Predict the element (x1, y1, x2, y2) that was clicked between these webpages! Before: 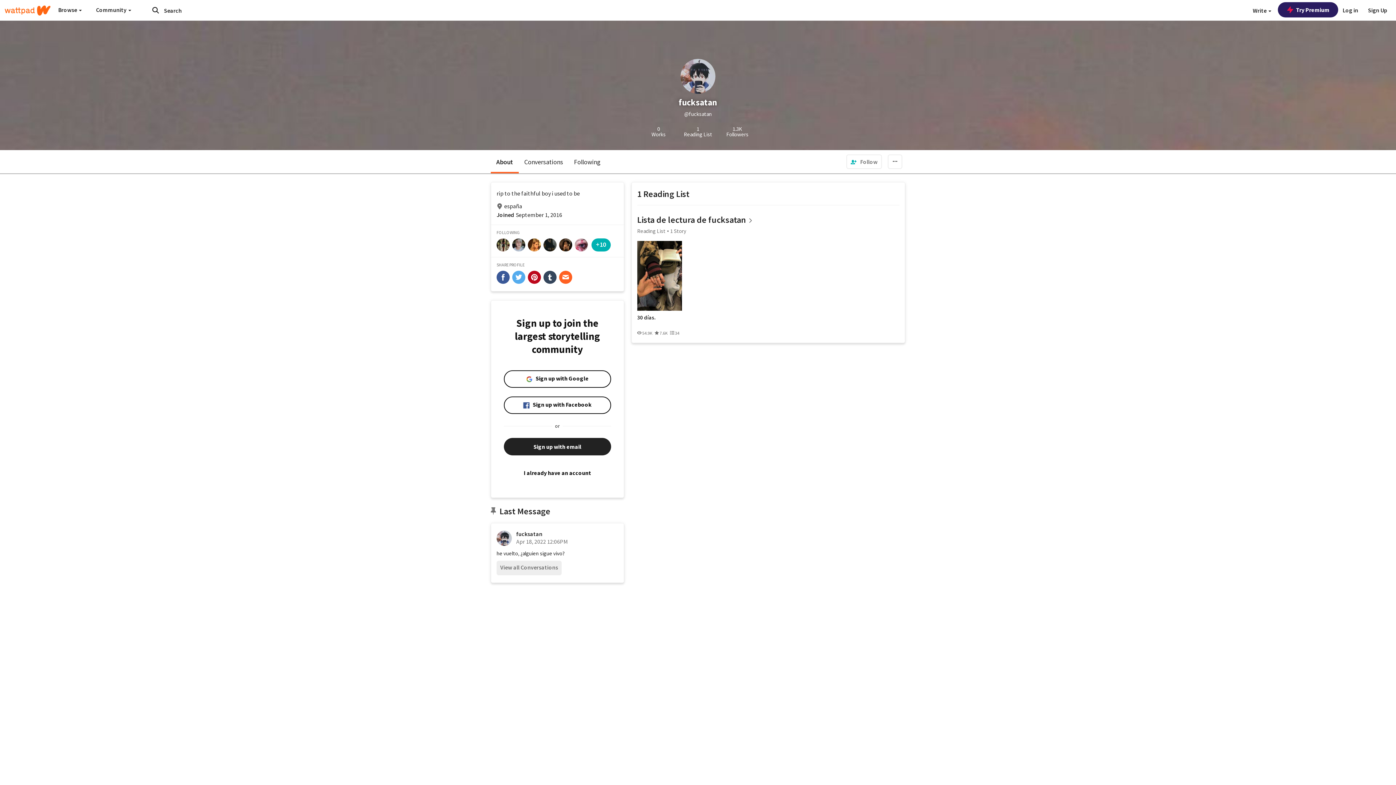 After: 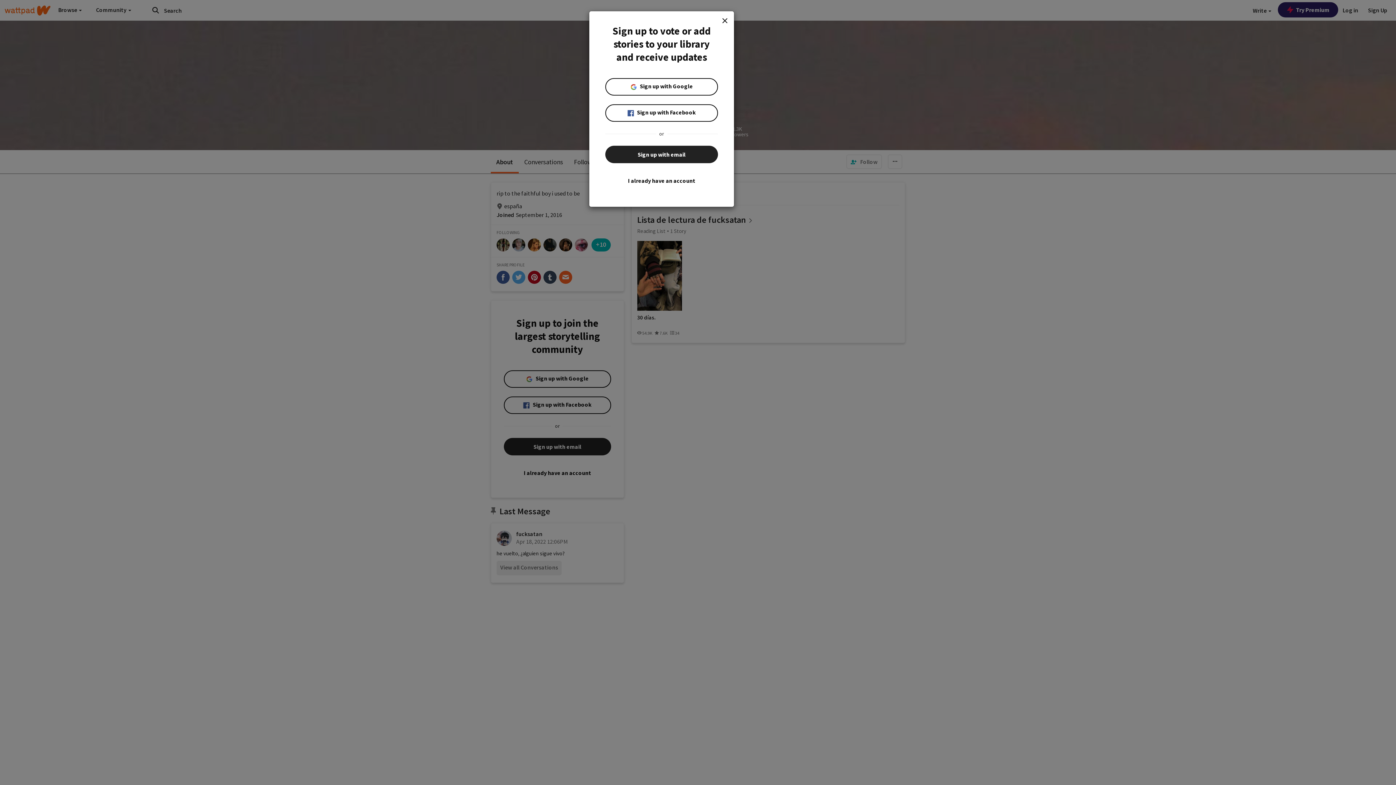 Action: label: View all Conversations bbox: (496, 561, 561, 575)